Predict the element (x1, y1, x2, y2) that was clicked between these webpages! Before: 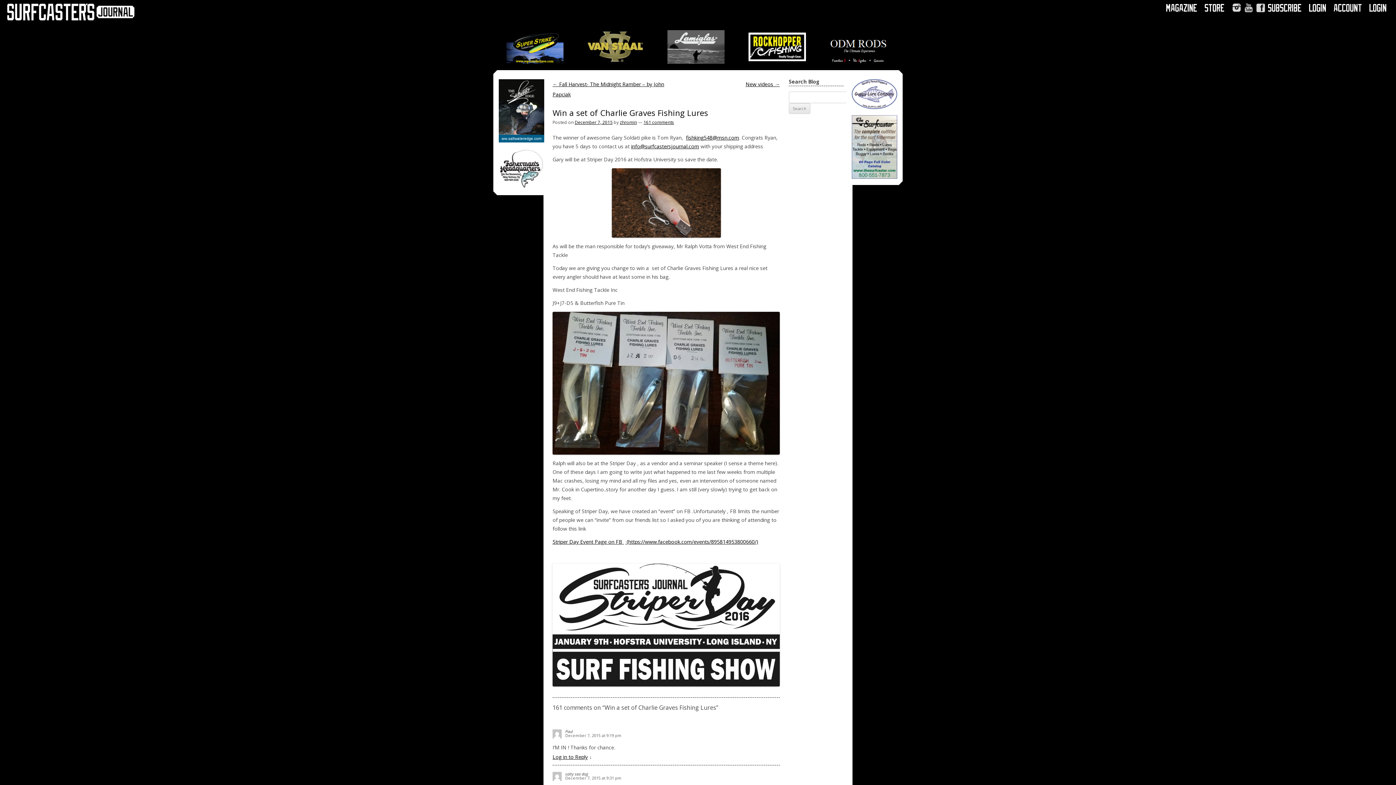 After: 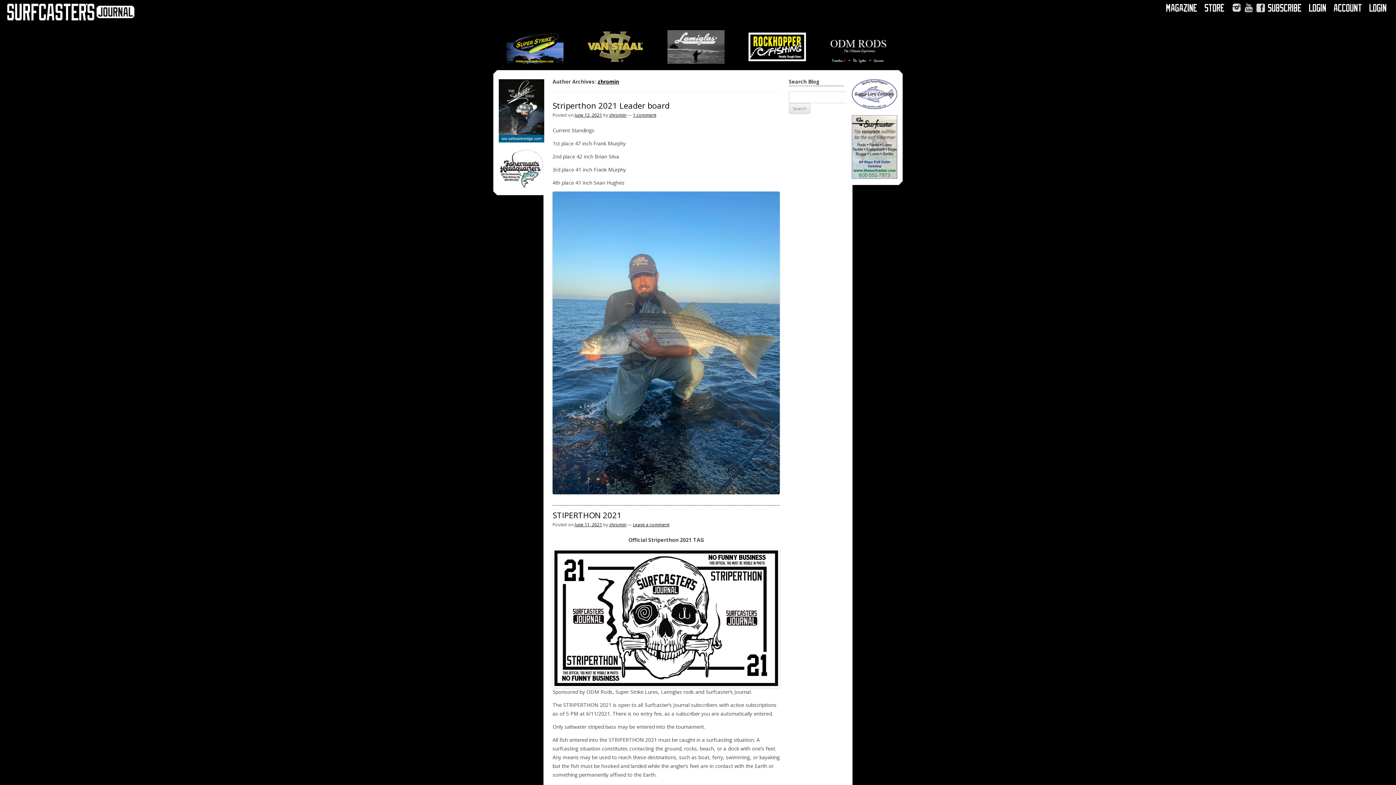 Action: bbox: (620, 119, 637, 125) label: zhromin